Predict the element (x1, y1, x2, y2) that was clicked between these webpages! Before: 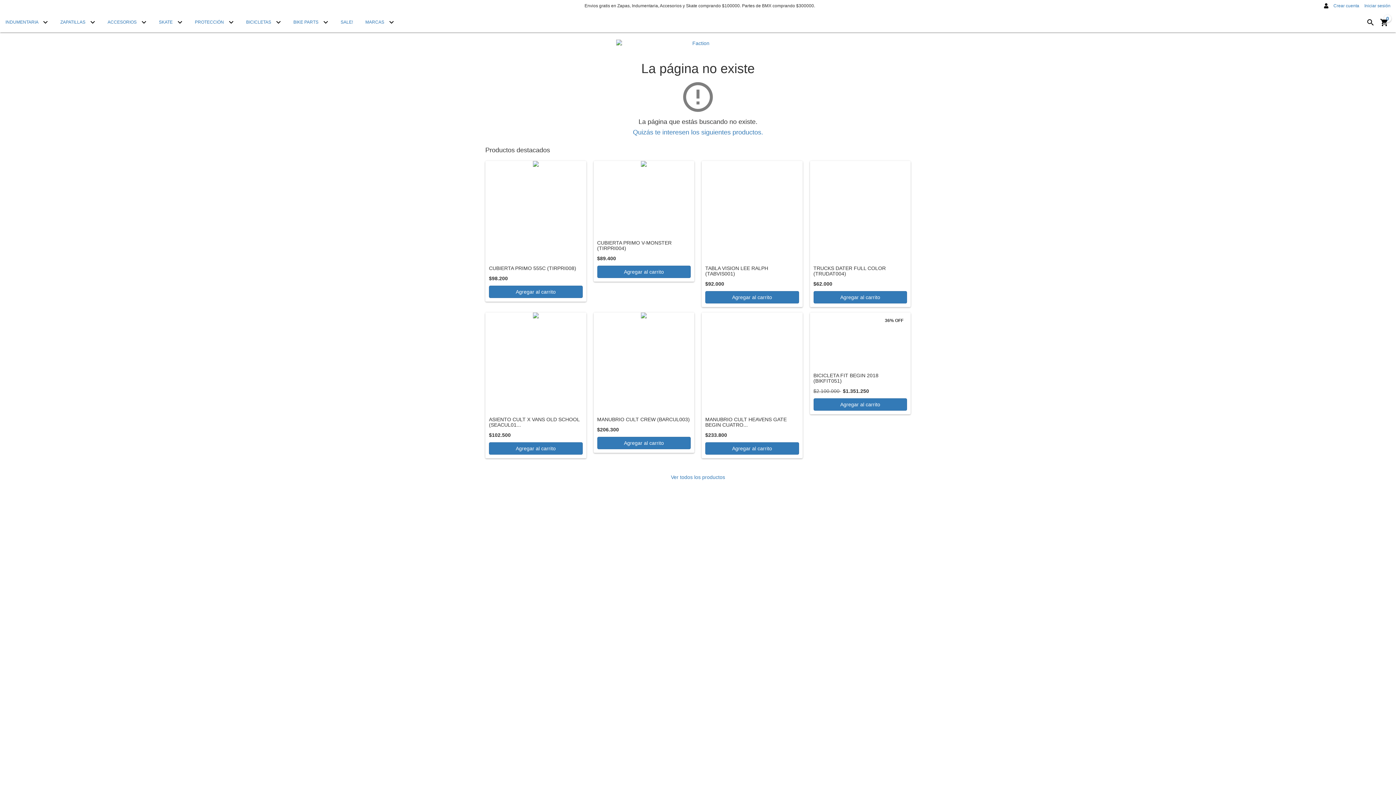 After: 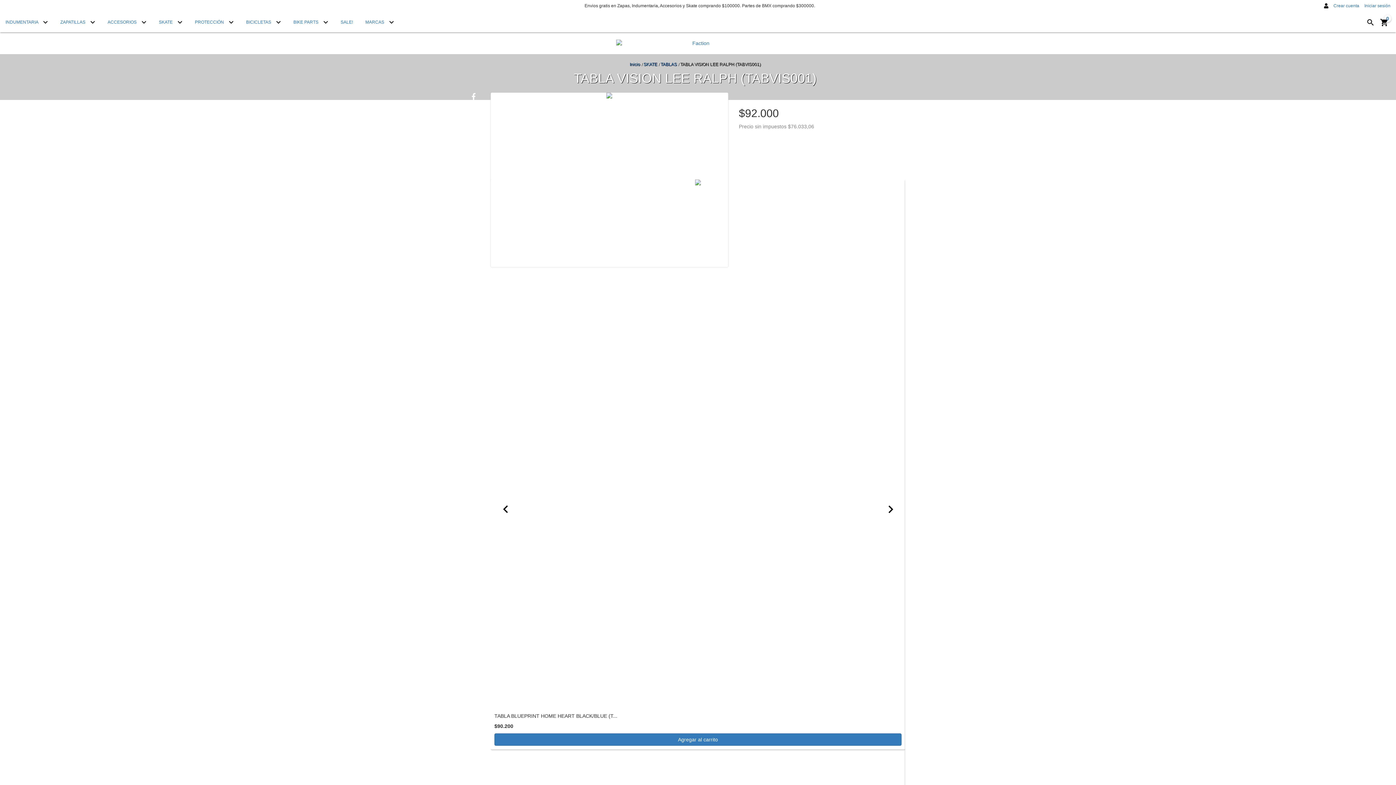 Action: label: TABLA VISION LEE RALPH (TABVIS001) bbox: (705, 265, 799, 276)